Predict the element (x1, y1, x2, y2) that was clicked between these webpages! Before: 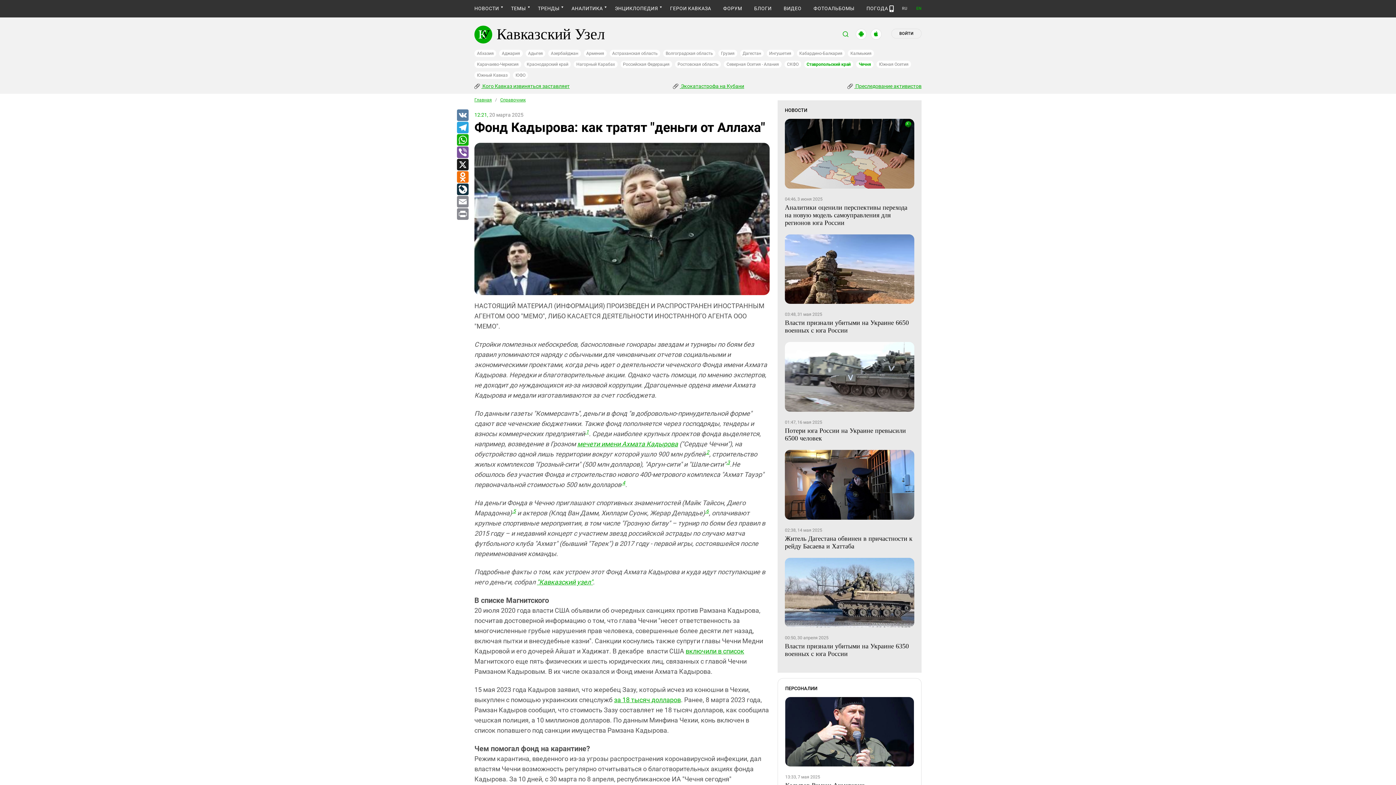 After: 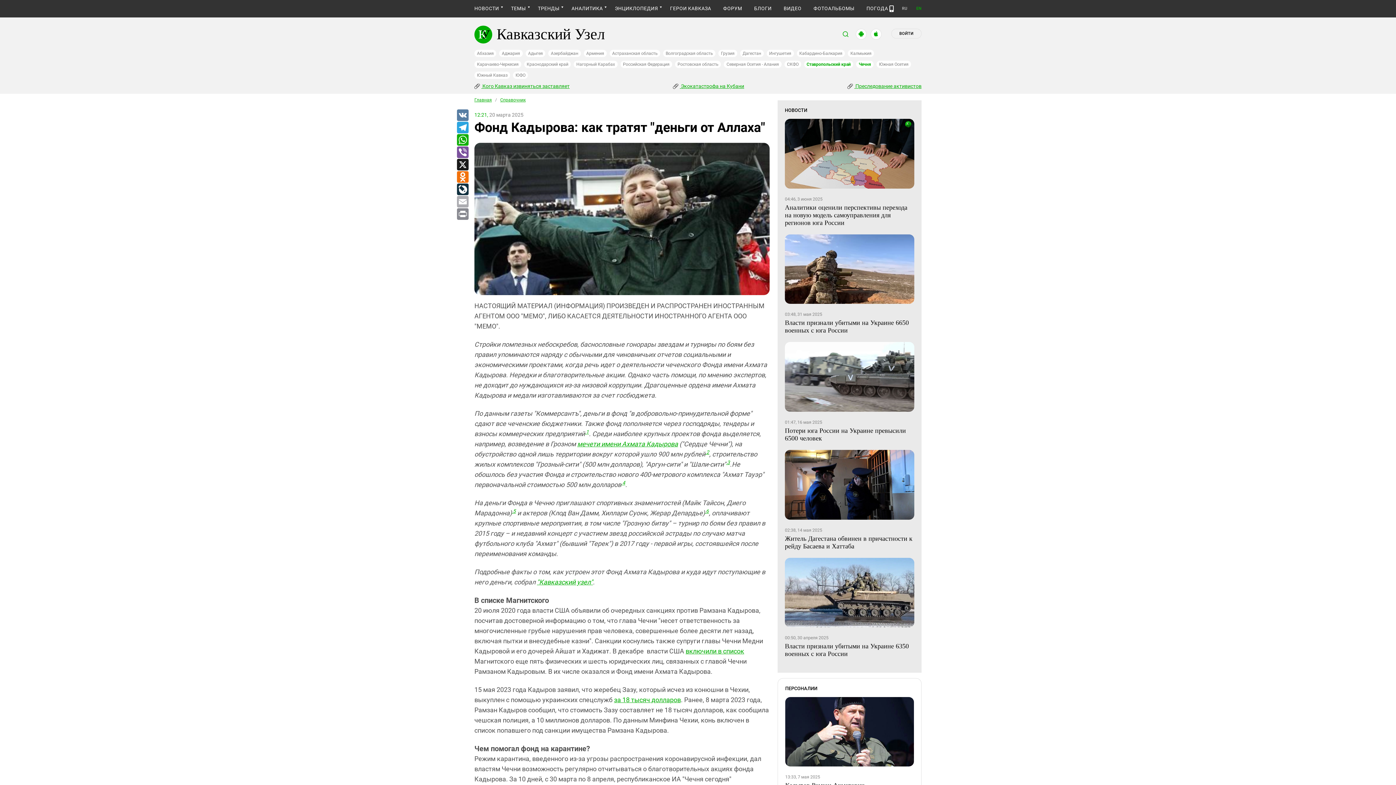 Action: label: Email bbox: (456, 196, 468, 208)